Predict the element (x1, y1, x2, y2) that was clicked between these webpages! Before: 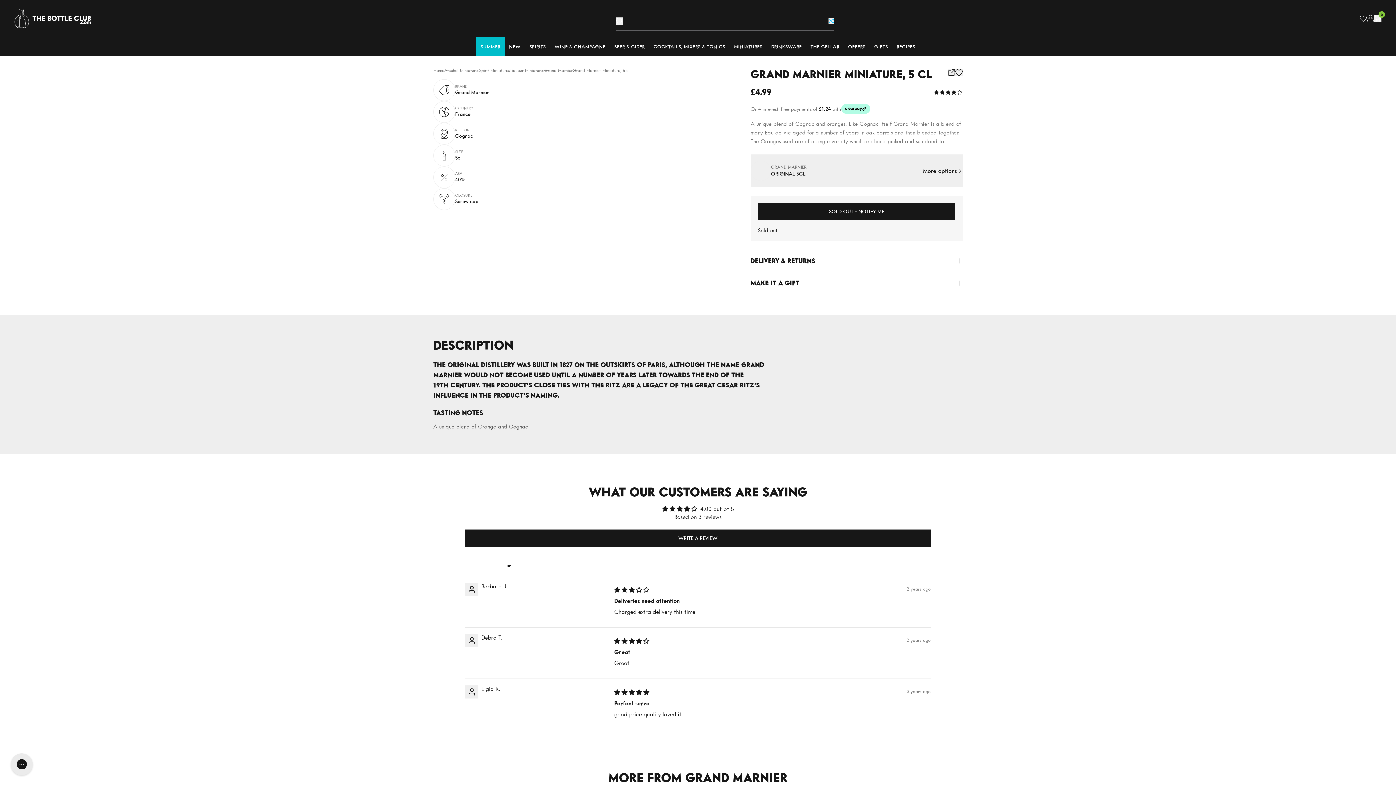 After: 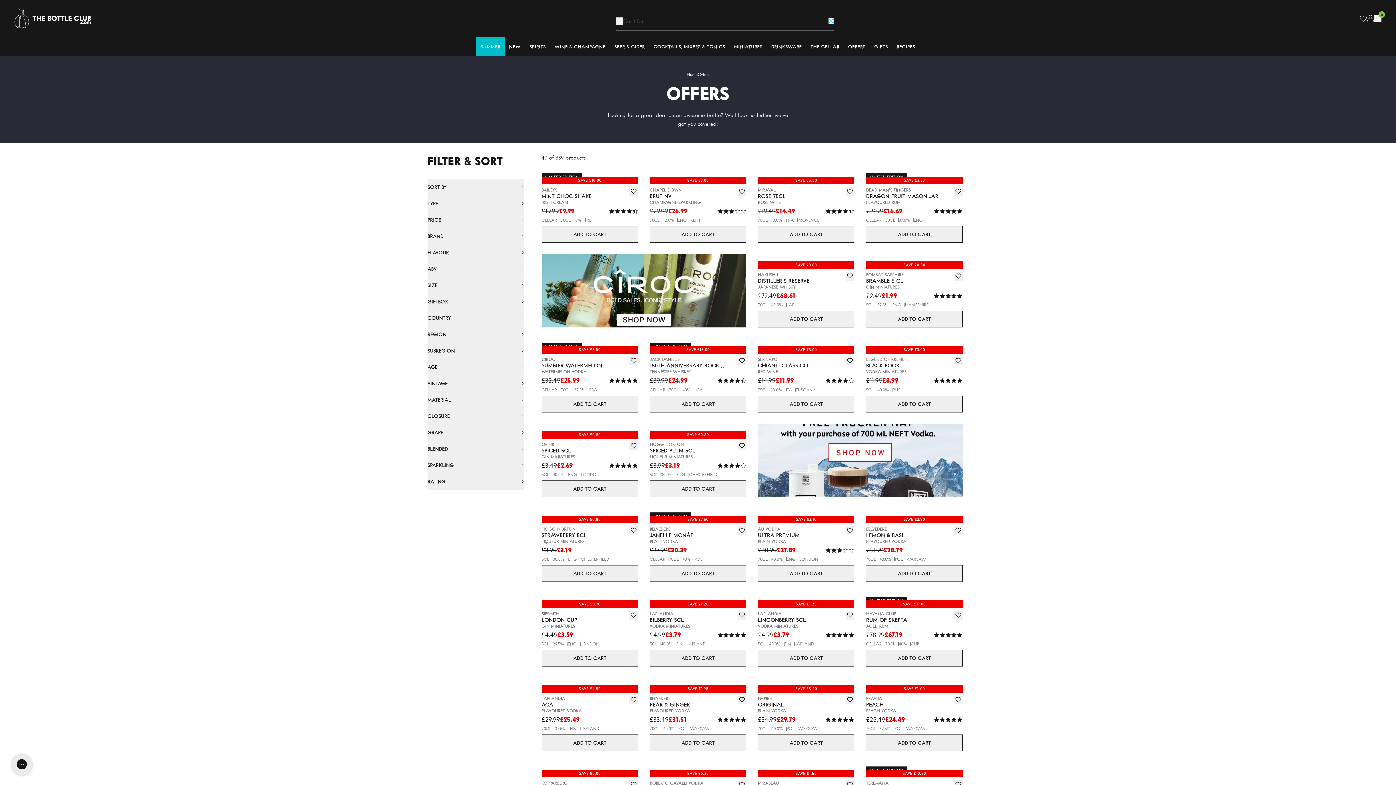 Action: bbox: (843, 37, 870, 56) label: OFFERS